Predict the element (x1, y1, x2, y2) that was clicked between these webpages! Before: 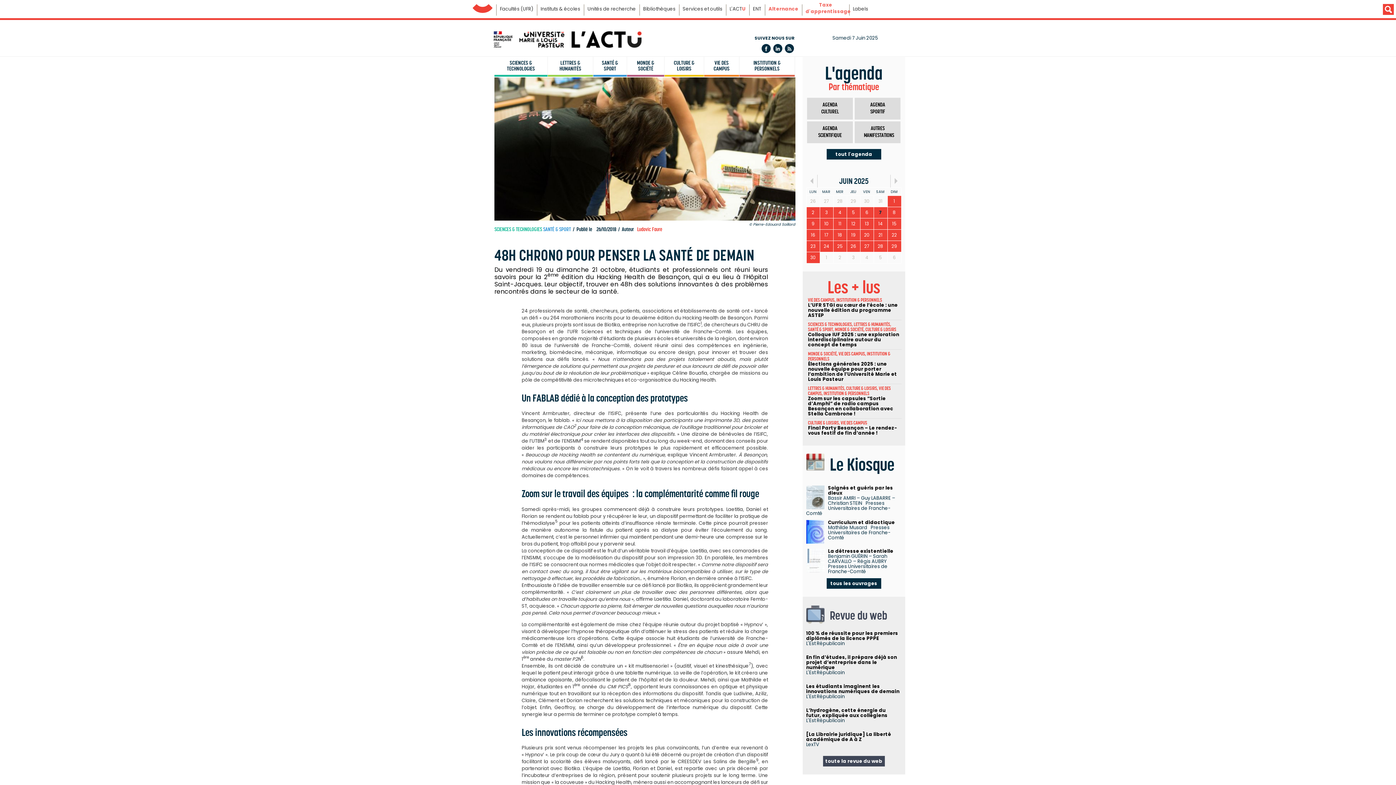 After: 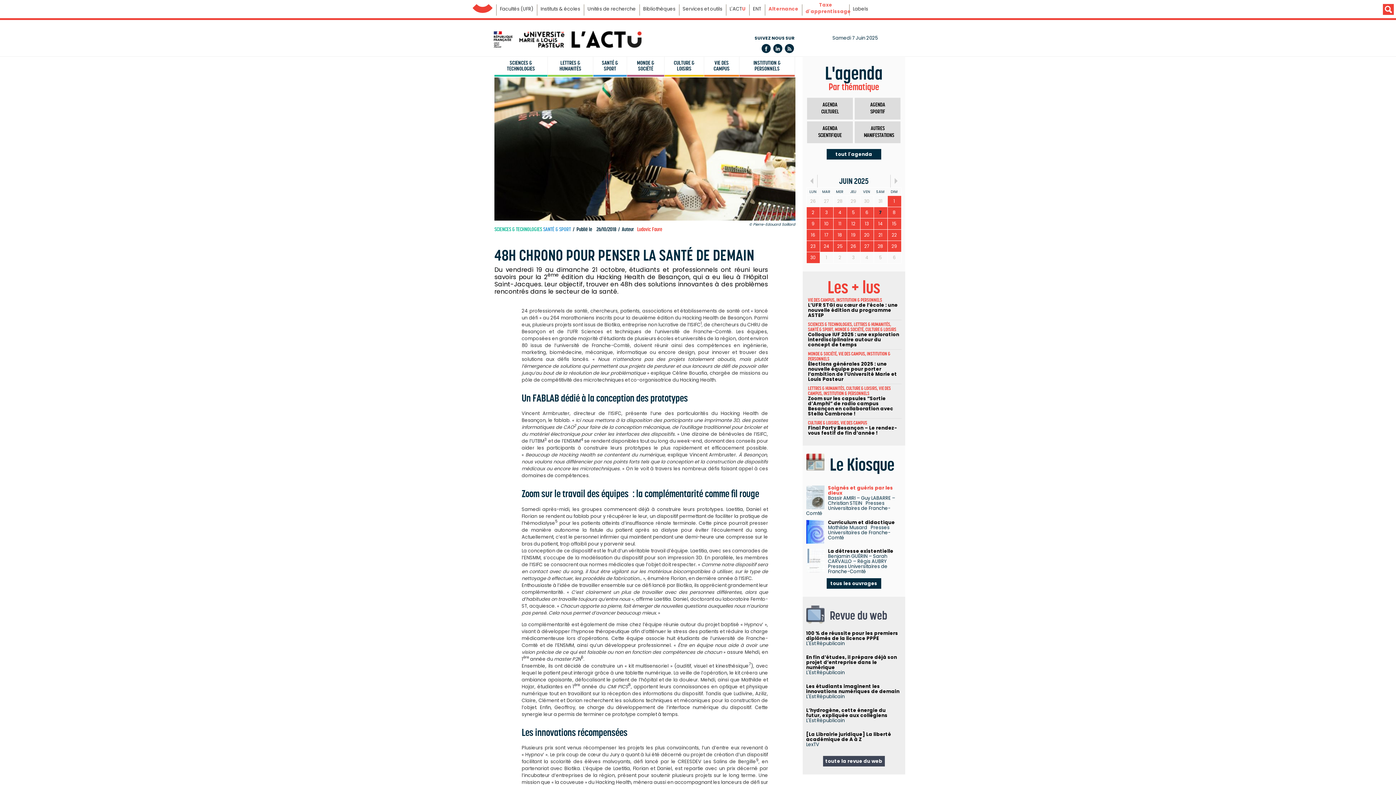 Action: bbox: (828, 484, 893, 496) label: Soignés et guéris par les dieux